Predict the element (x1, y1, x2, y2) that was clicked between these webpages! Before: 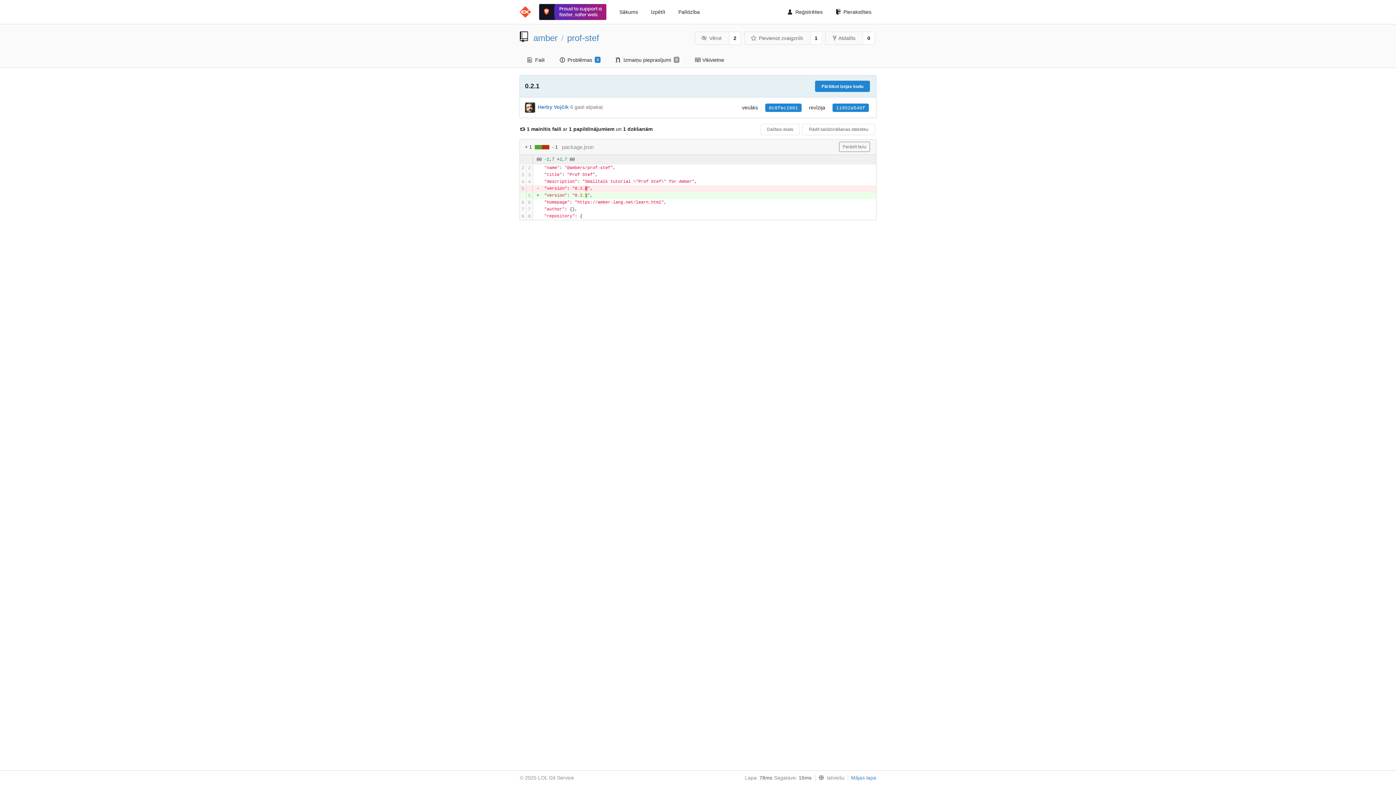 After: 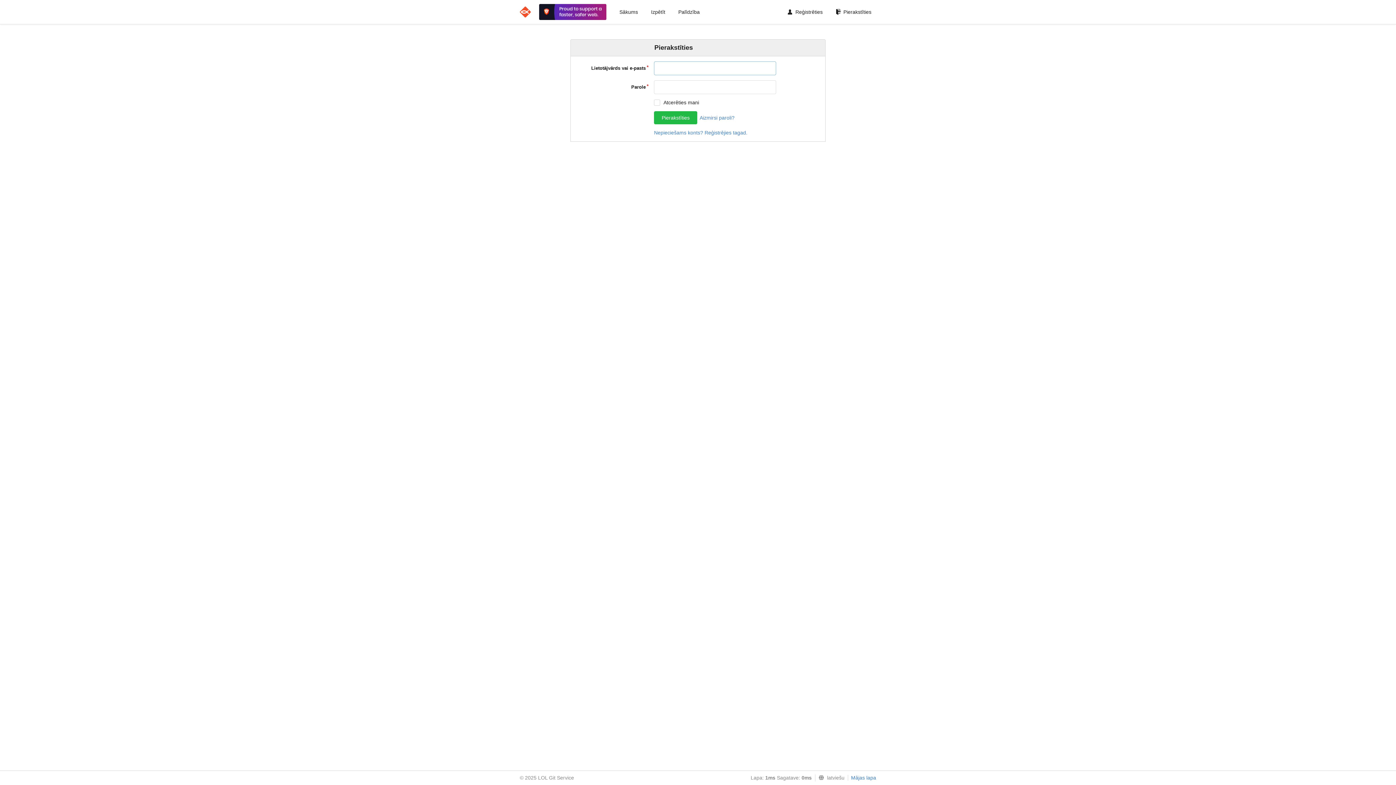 Action: label: Vērot bbox: (694, 31, 729, 44)